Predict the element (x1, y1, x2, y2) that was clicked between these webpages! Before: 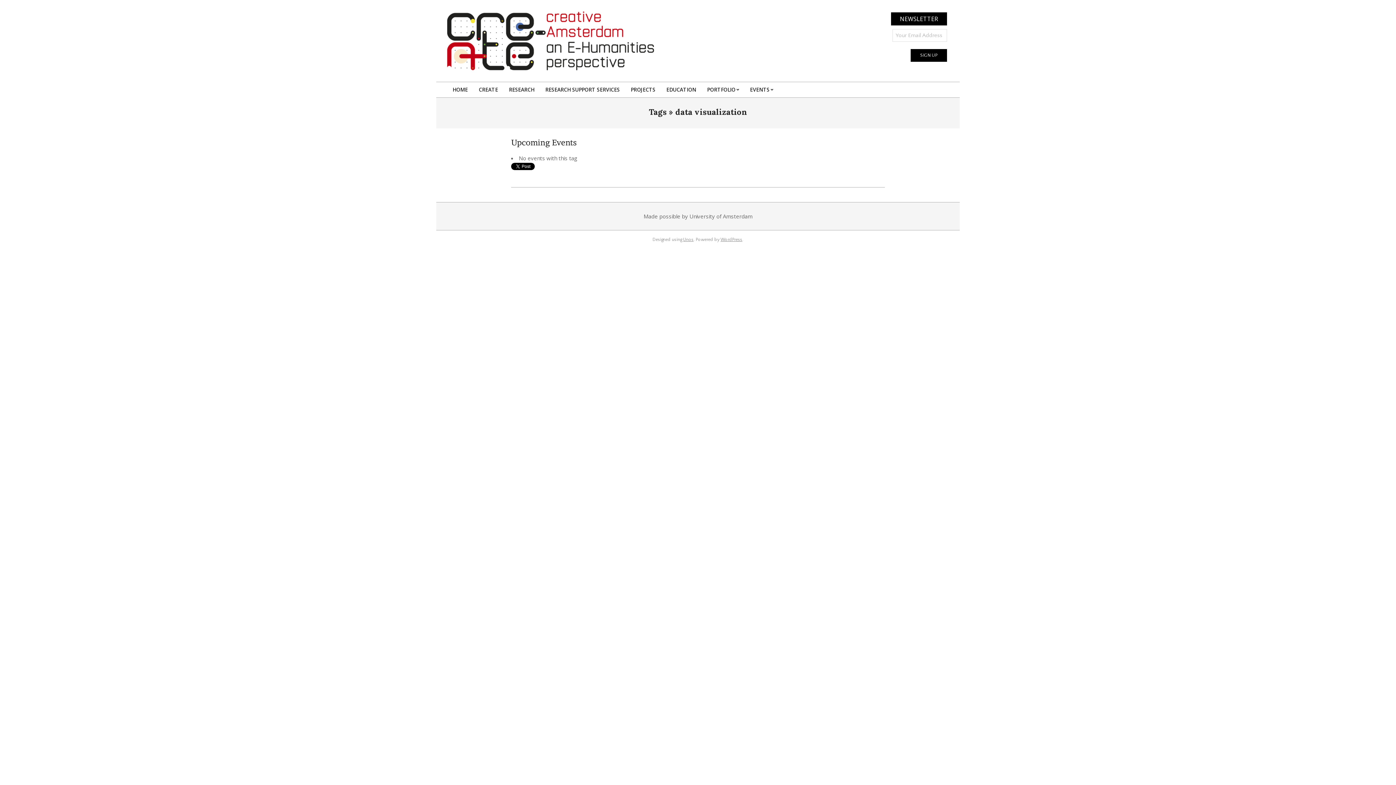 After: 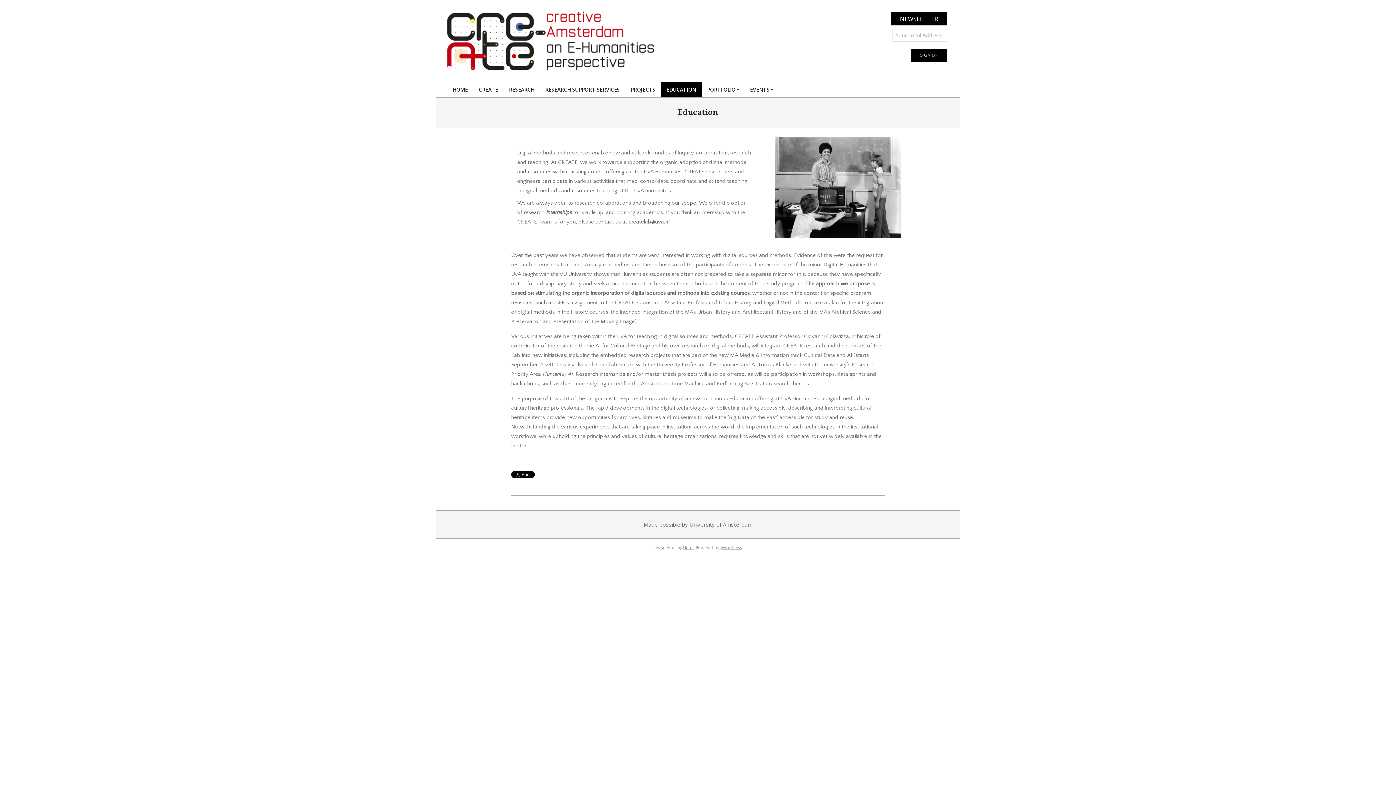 Action: label: EDUCATION bbox: (661, 82, 701, 97)